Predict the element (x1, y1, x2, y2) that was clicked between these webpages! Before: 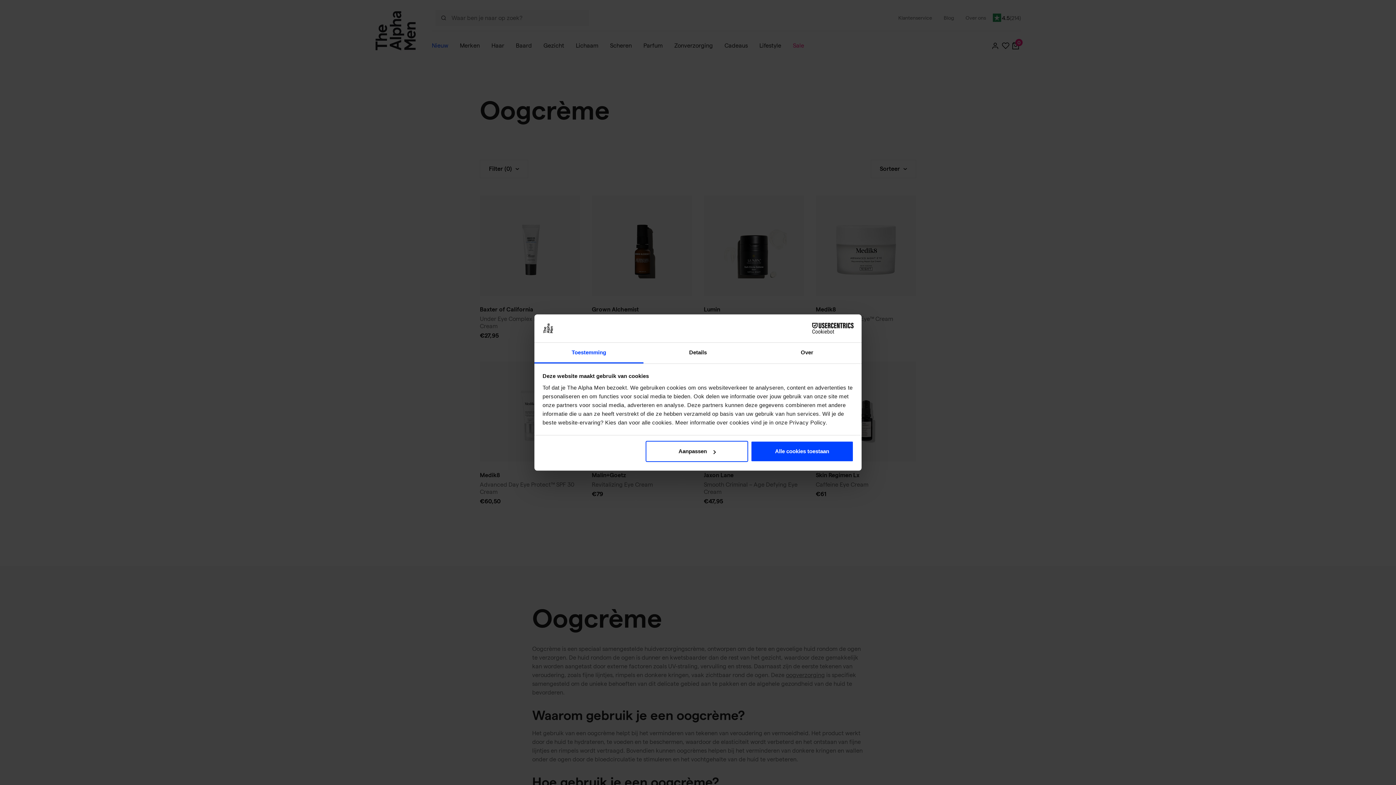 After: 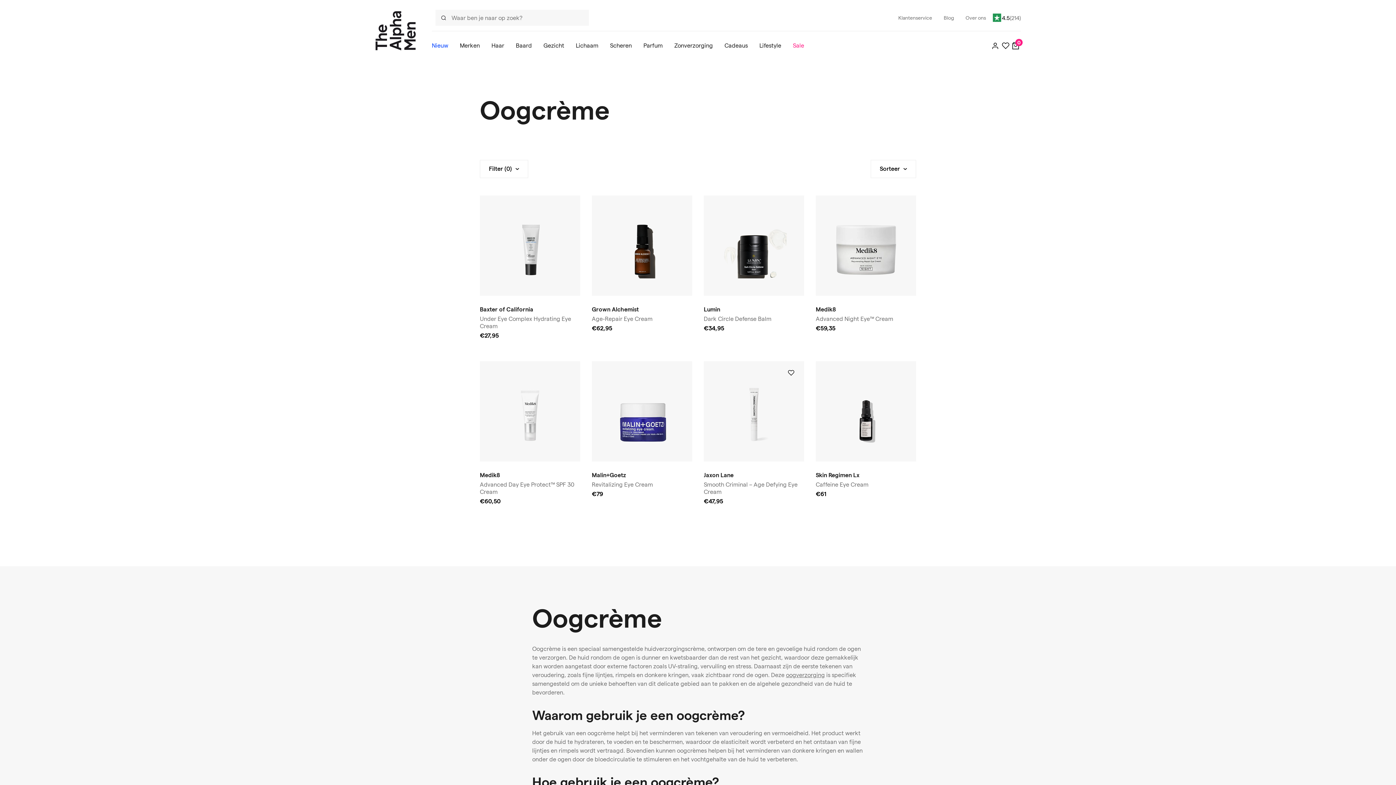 Action: label: Alle cookies toestaan bbox: (751, 441, 853, 462)